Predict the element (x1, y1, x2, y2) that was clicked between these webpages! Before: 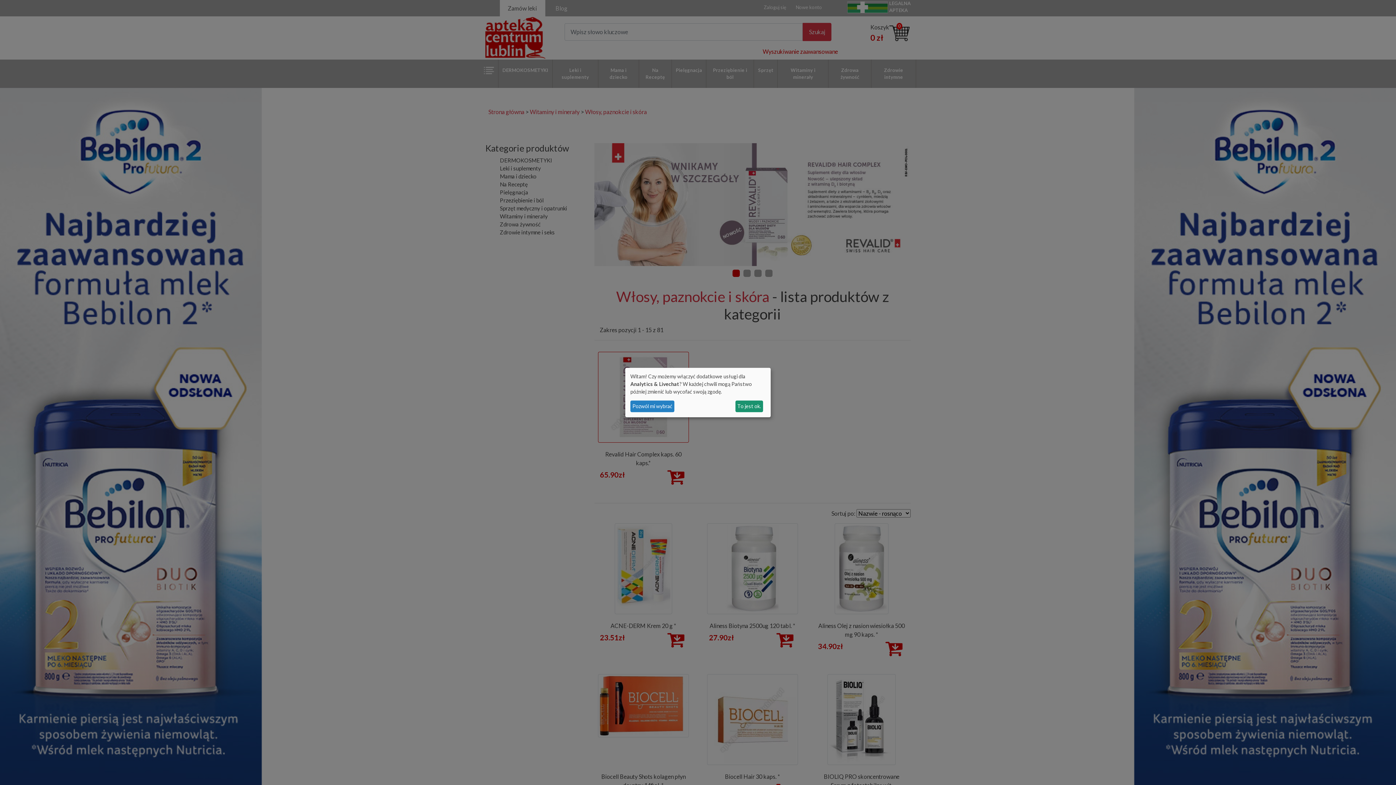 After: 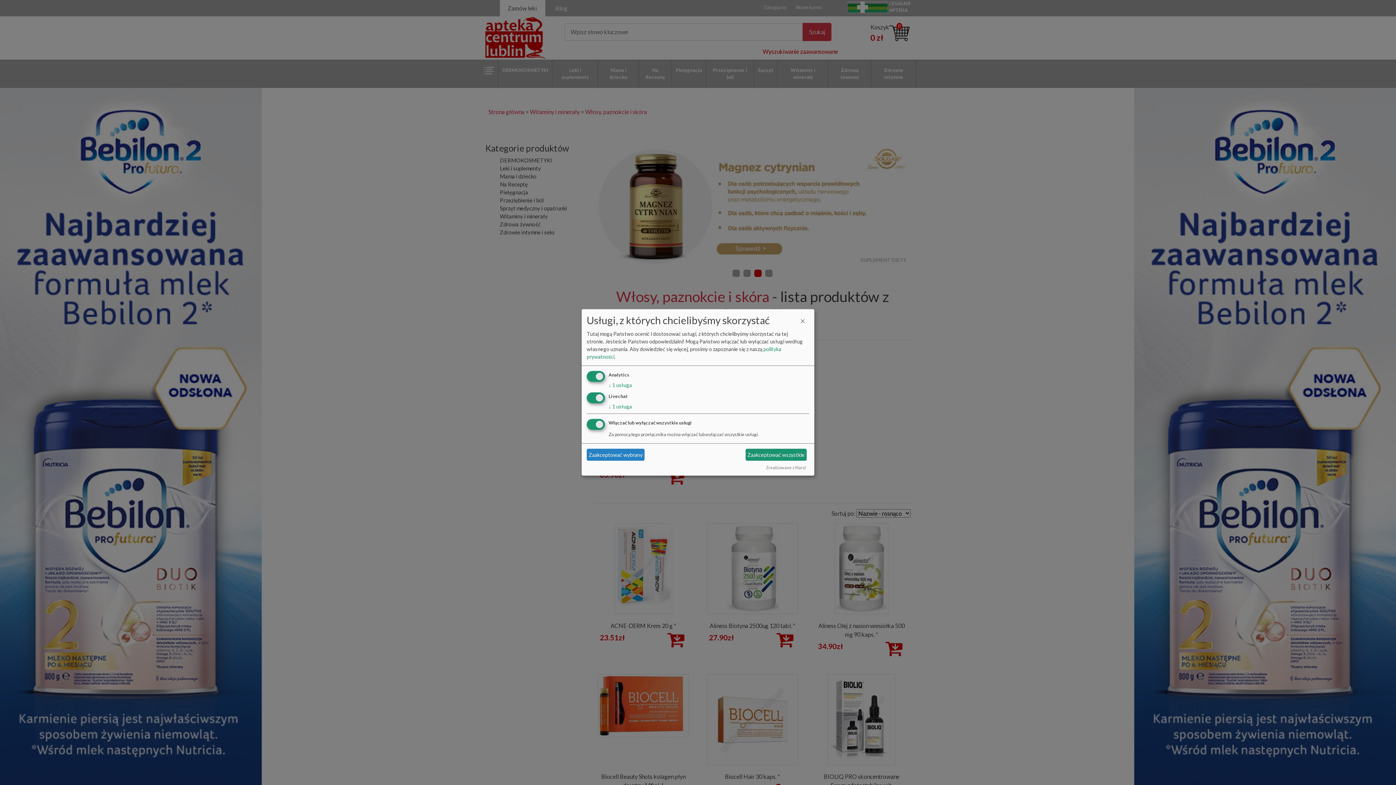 Action: label: Pozwól mi wybrać bbox: (630, 400, 674, 412)